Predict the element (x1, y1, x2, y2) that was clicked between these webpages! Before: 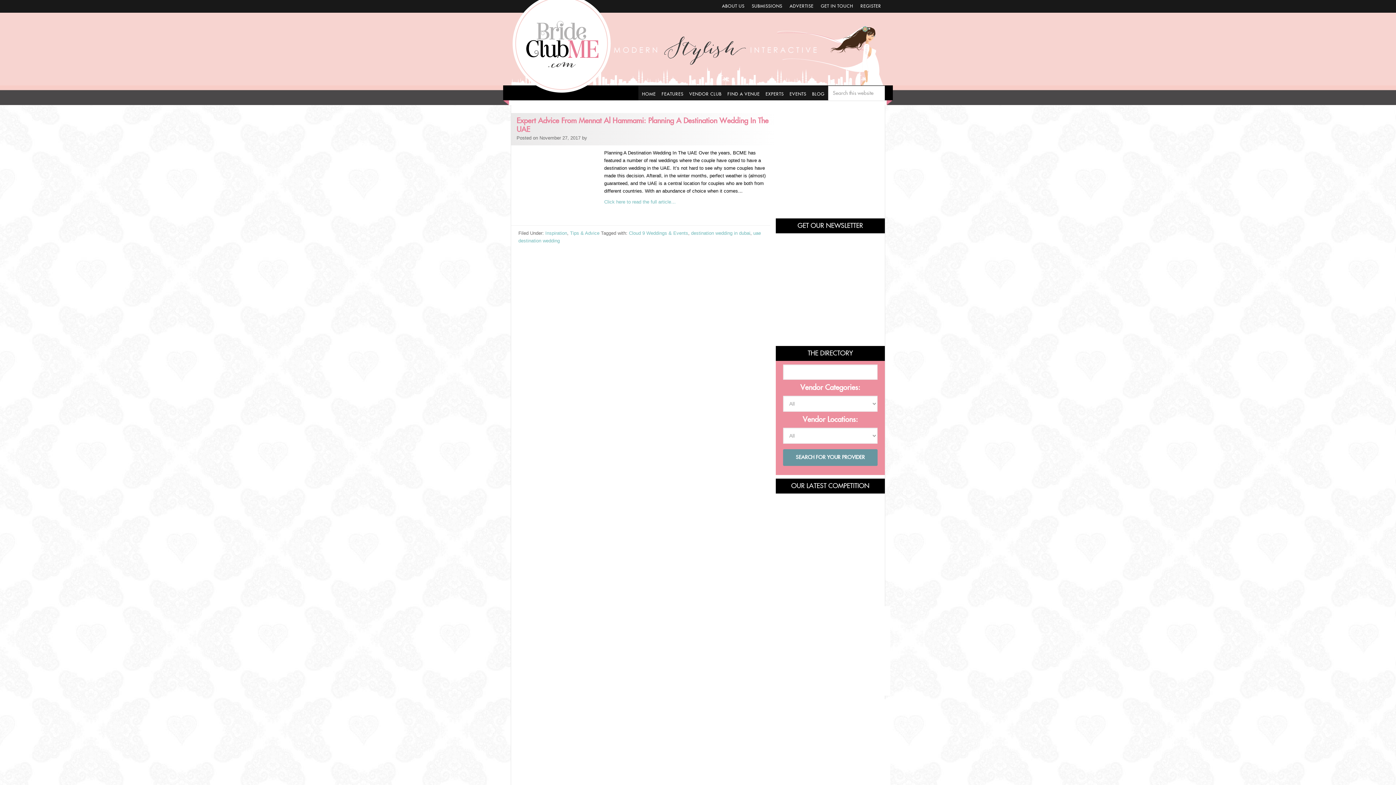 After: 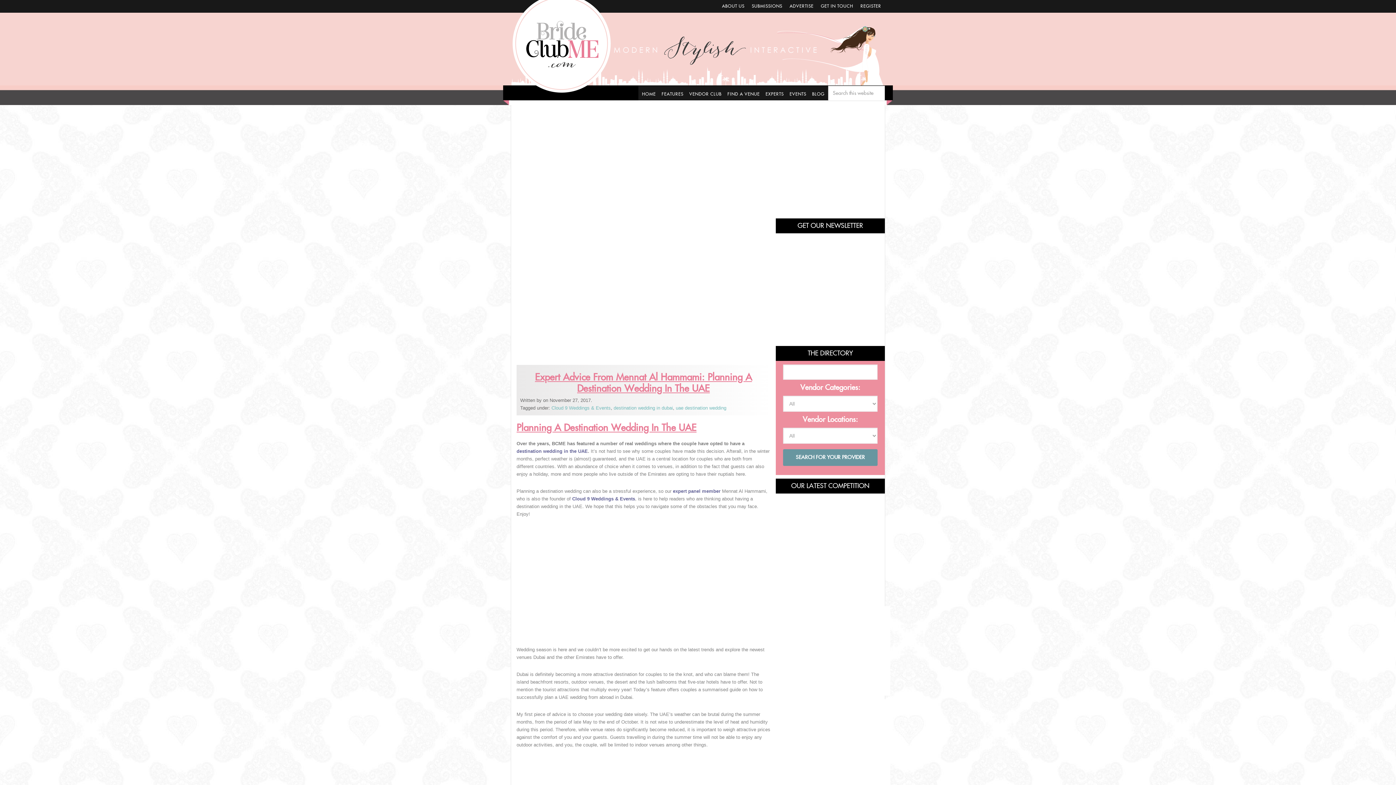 Action: bbox: (604, 199, 676, 204) label: Click here to read the full article…